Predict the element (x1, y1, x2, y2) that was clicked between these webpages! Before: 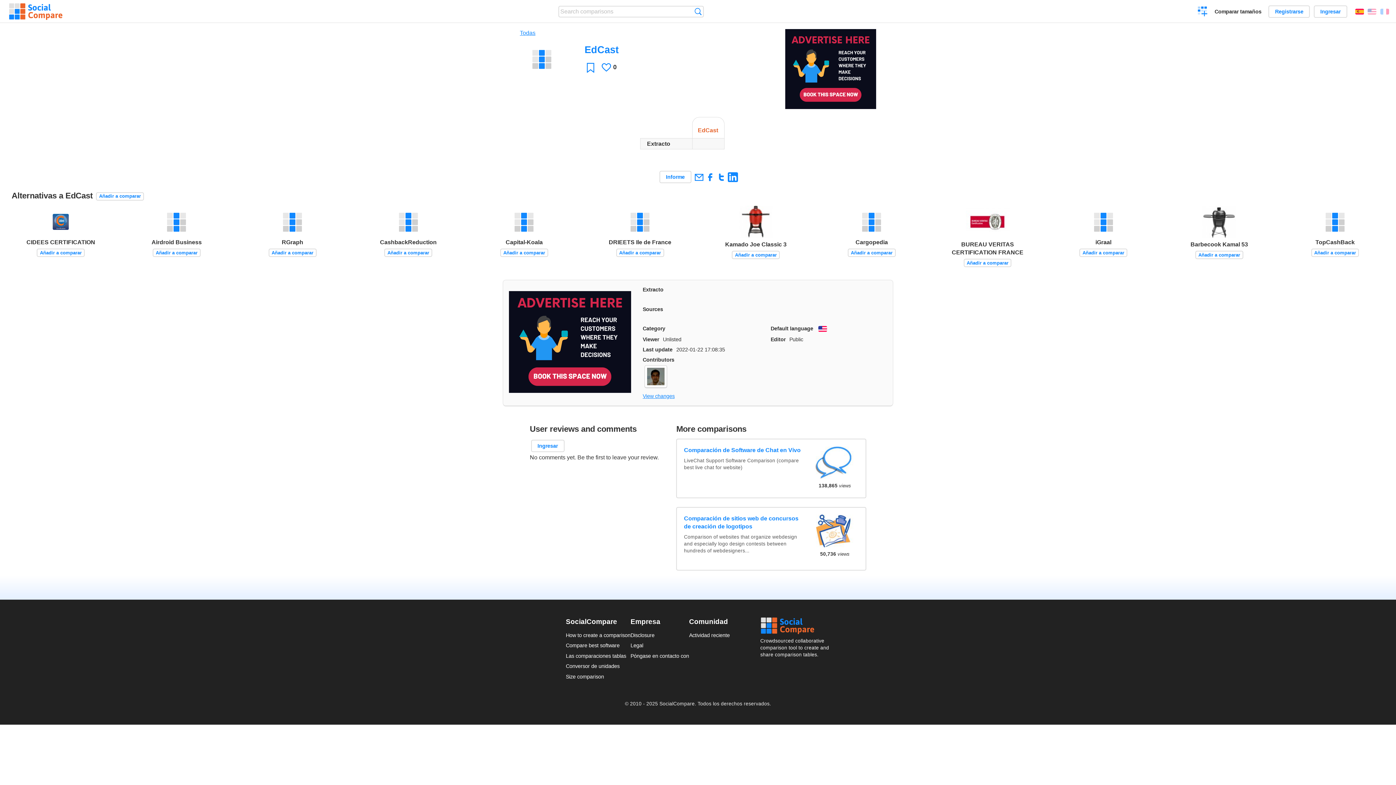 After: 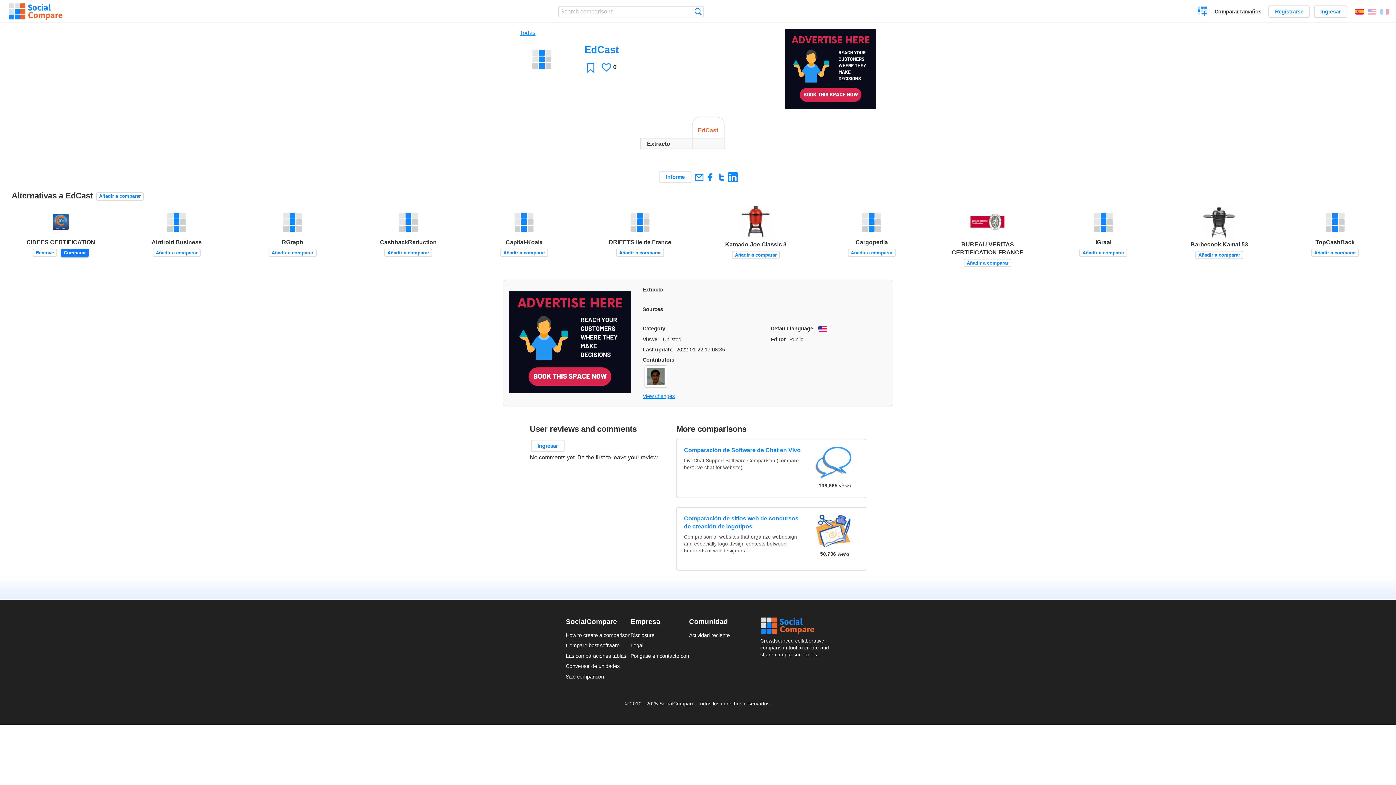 Action: label: Añadir a comparar bbox: (36, 248, 84, 257)